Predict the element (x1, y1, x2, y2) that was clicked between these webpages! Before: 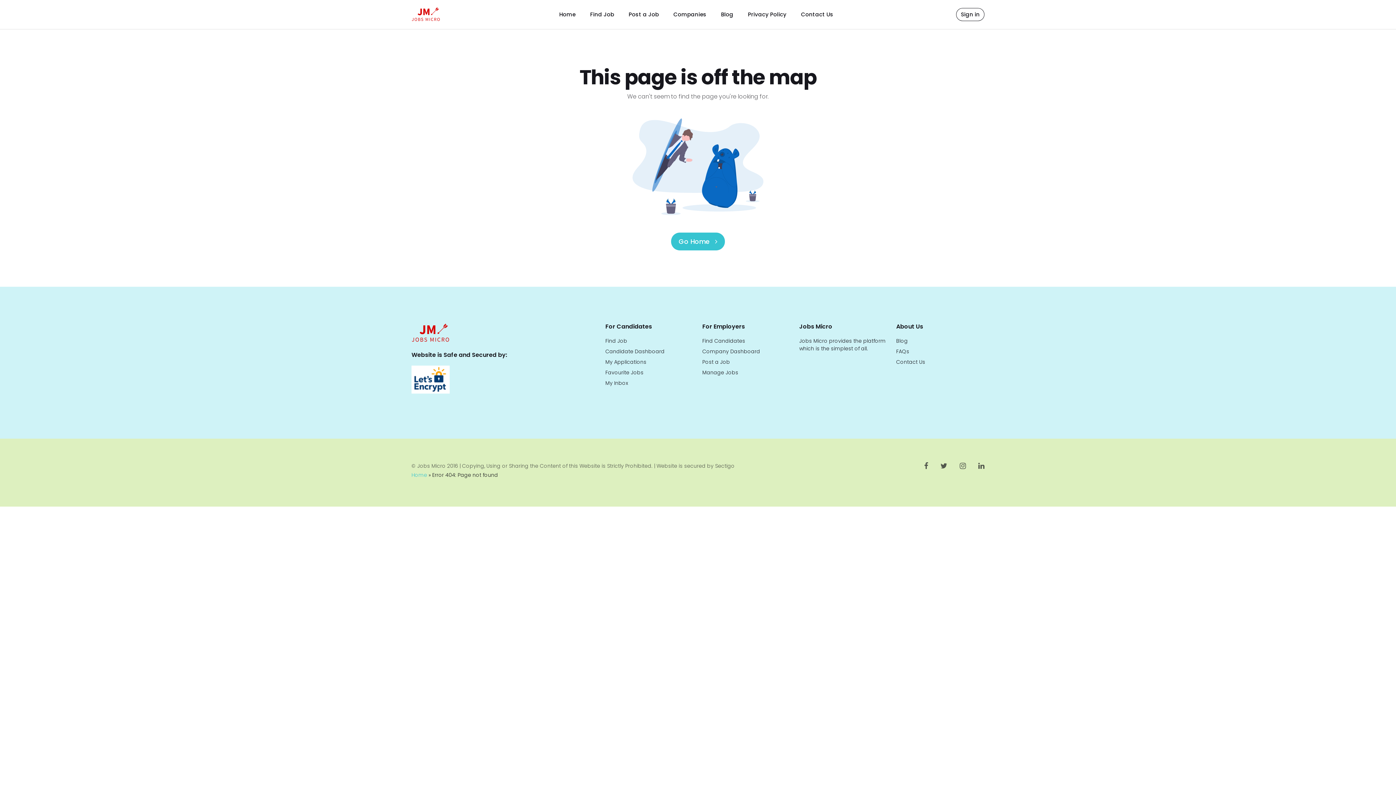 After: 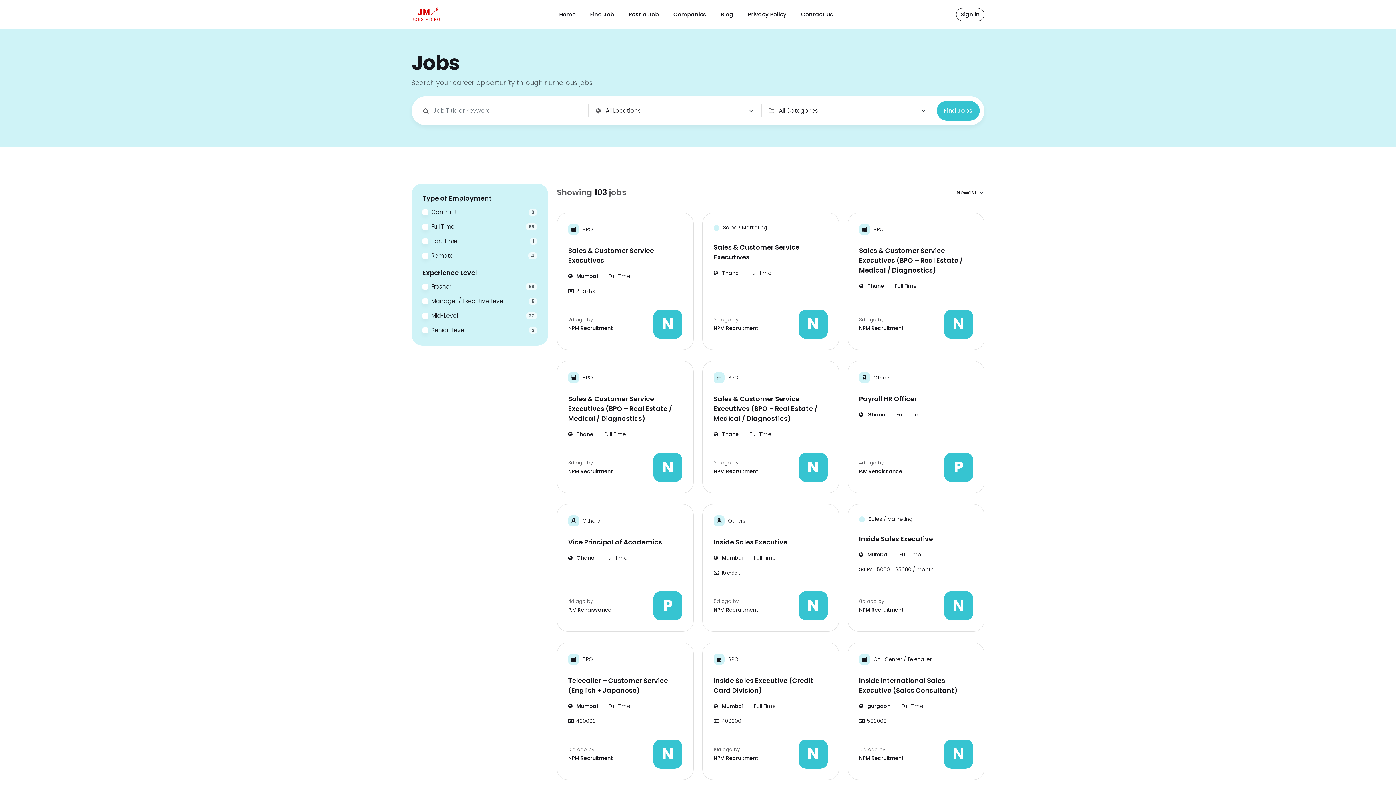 Action: bbox: (583, 6, 621, 21) label: Find Job